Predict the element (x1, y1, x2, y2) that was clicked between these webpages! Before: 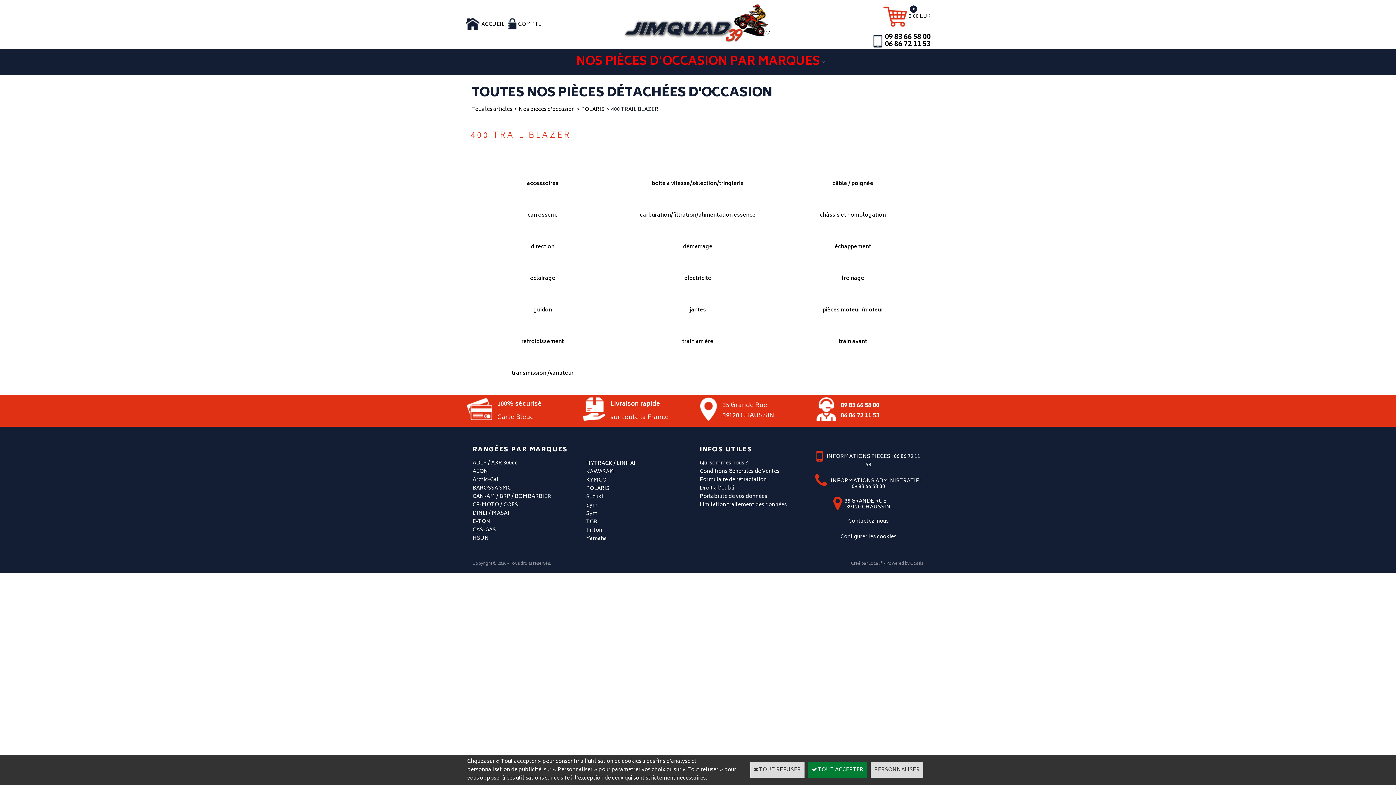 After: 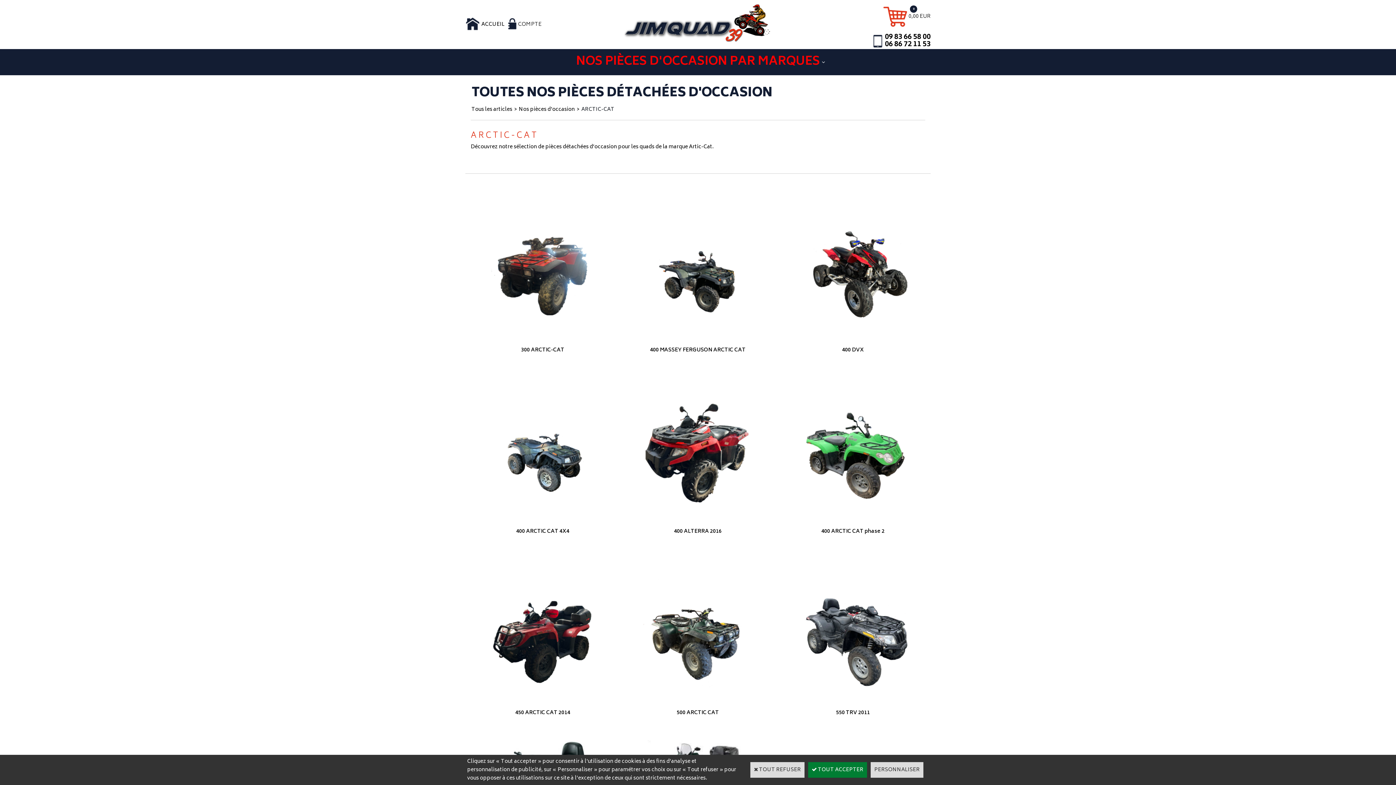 Action: bbox: (472, 475, 498, 484) label: Arctic-Cat